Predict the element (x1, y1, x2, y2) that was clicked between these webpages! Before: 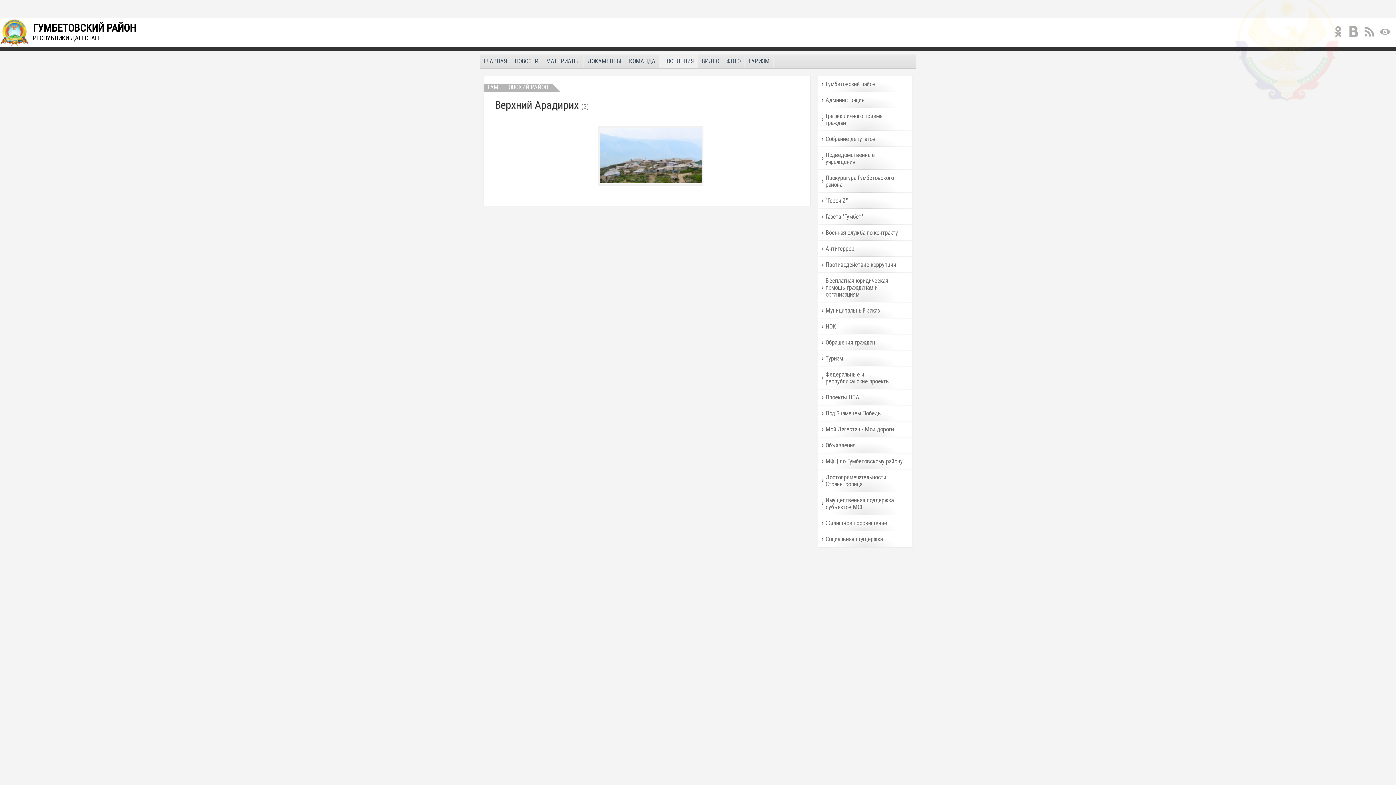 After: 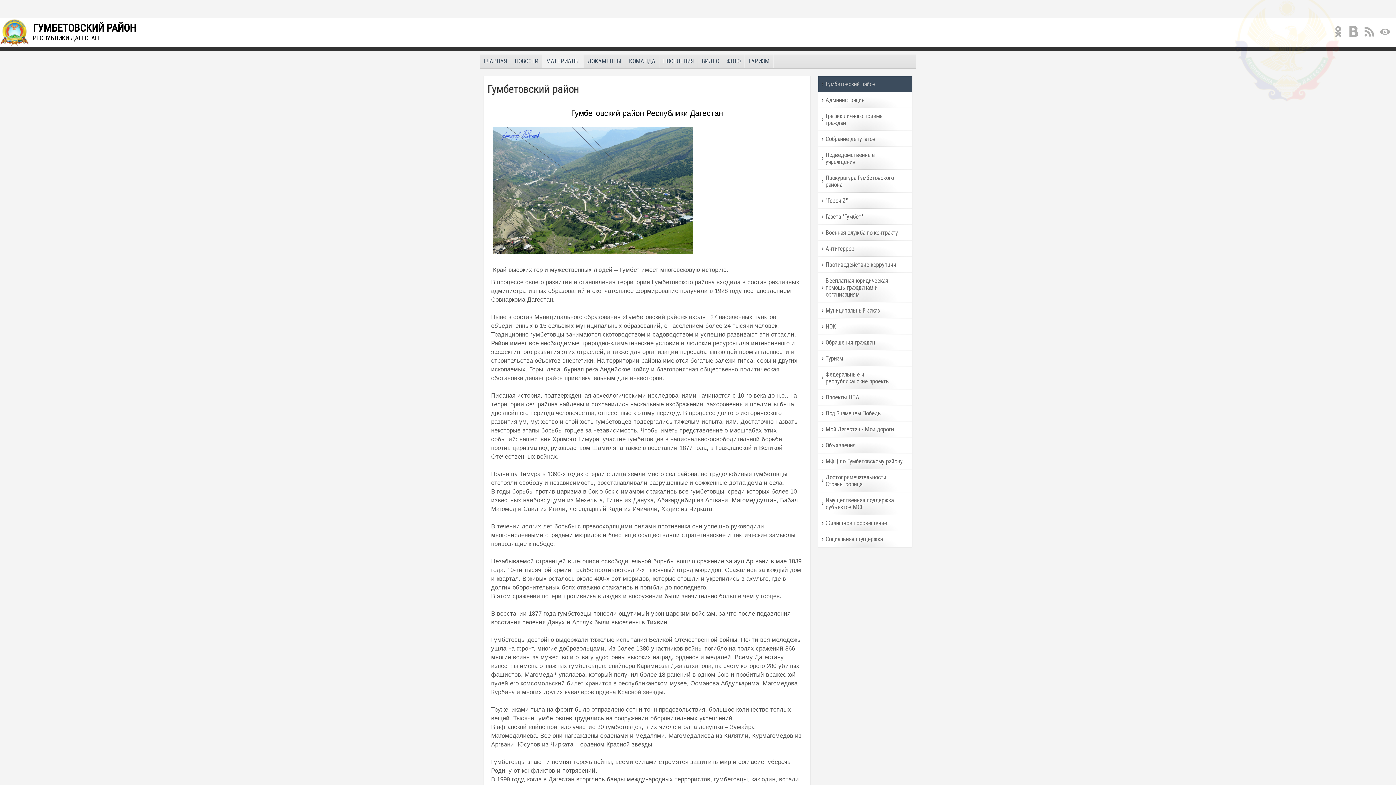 Action: label: Гумбетовский район bbox: (818, 76, 912, 92)